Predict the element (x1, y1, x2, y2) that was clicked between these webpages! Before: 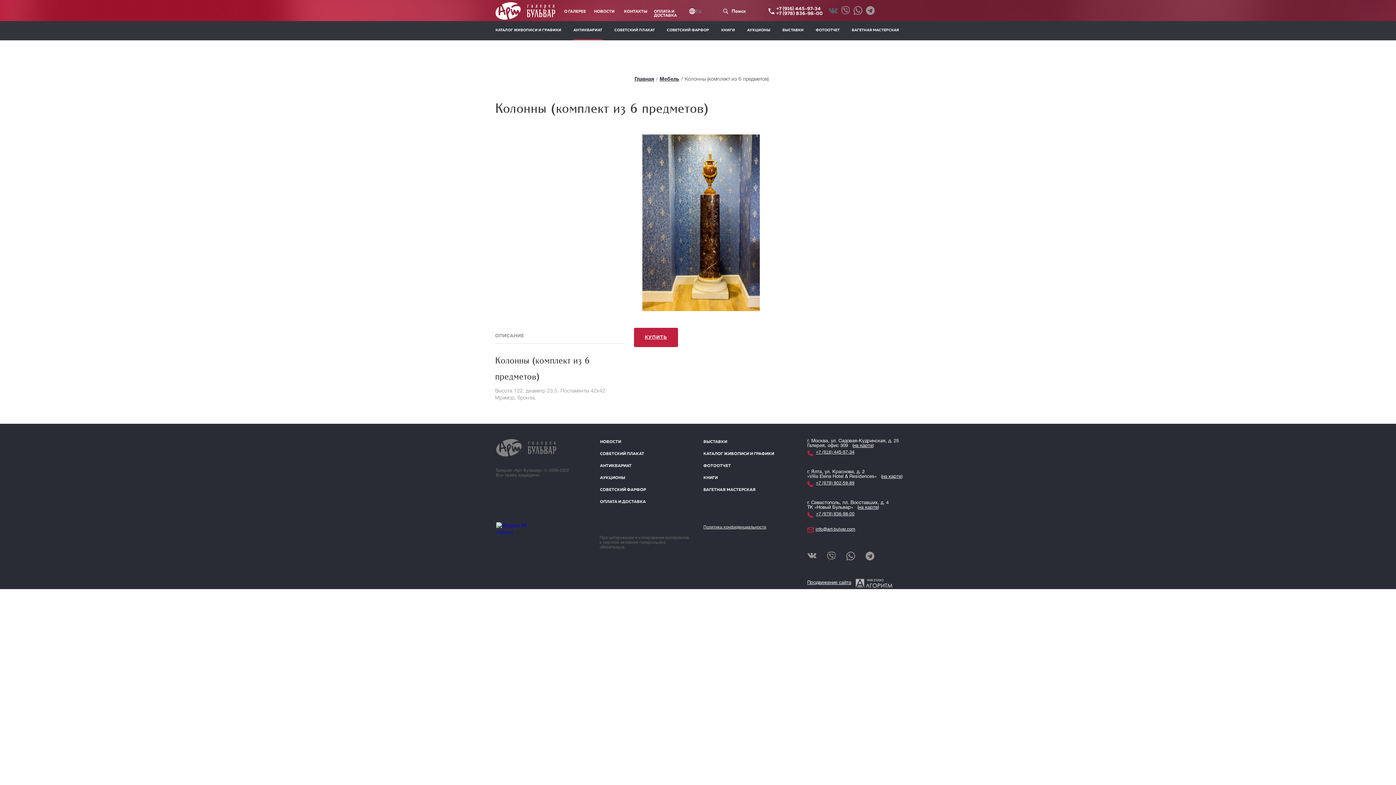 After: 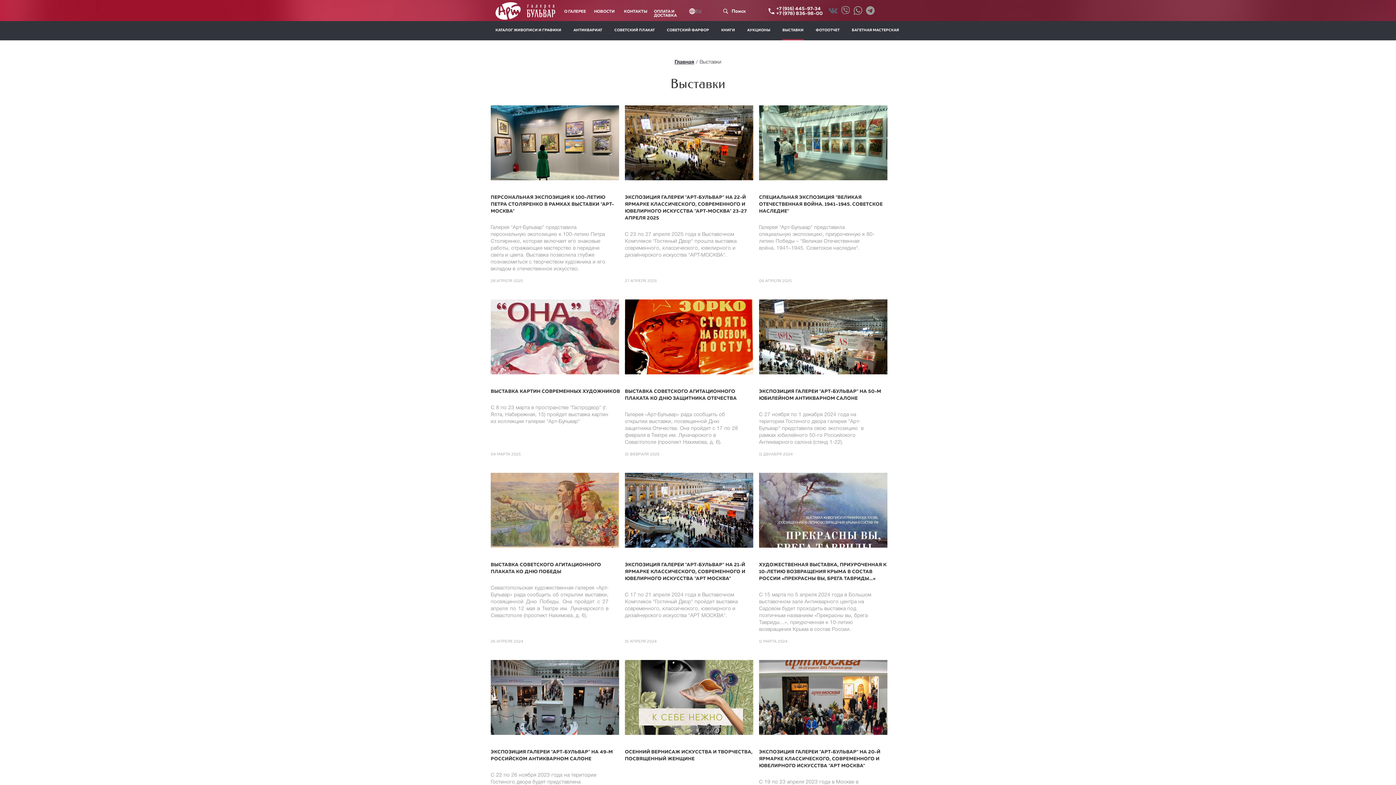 Action: label: ВЫСТАВКИ bbox: (703, 440, 727, 444)